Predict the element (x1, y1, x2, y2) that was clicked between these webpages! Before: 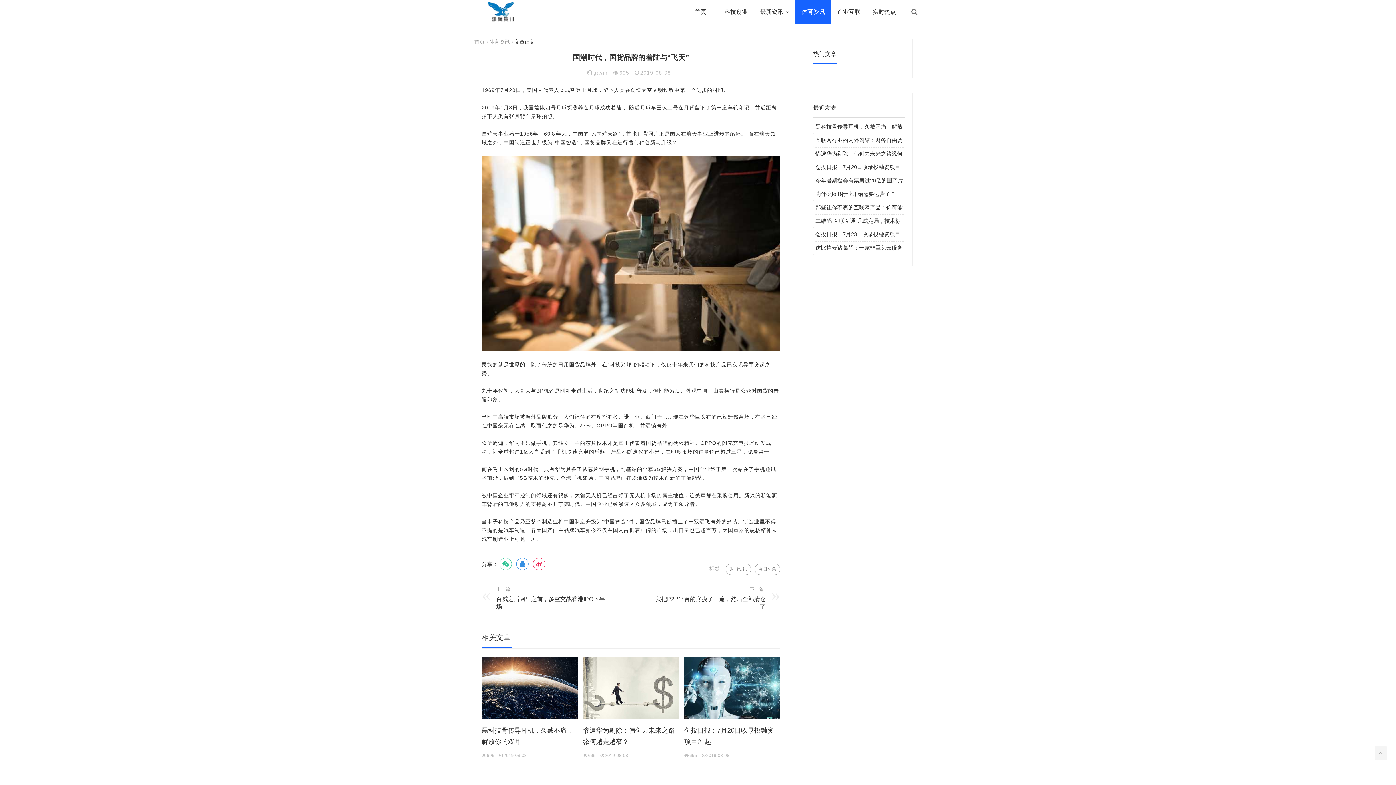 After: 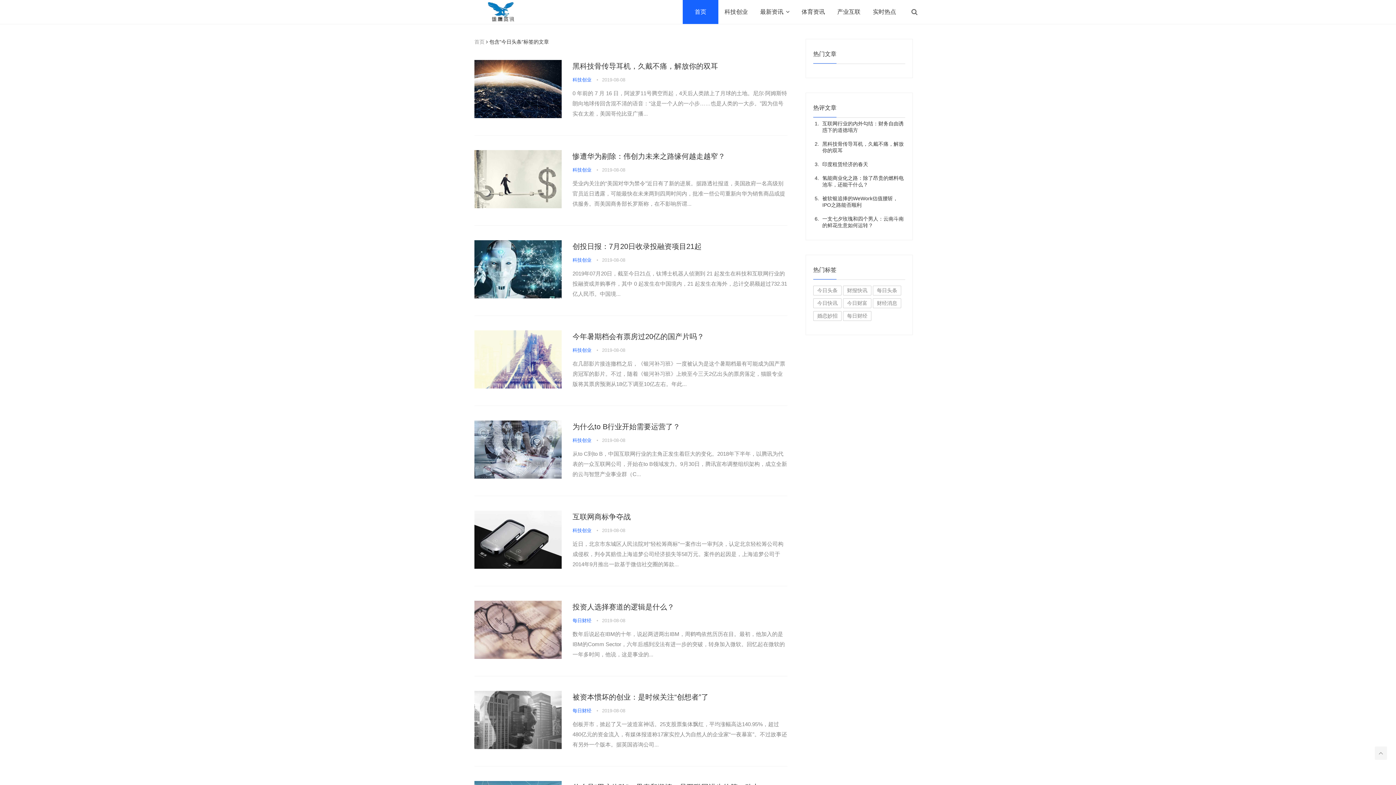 Action: bbox: (754, 563, 780, 575) label: 今日头条